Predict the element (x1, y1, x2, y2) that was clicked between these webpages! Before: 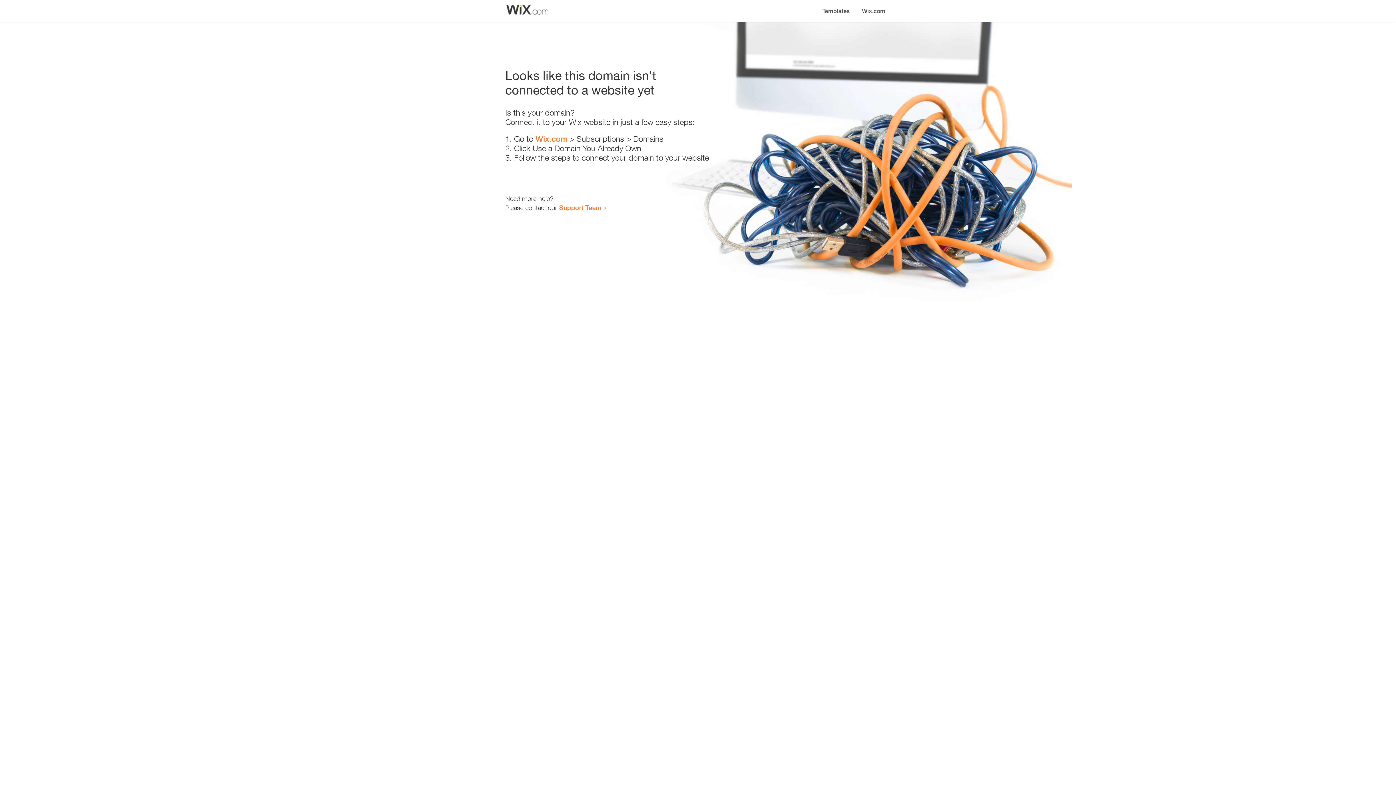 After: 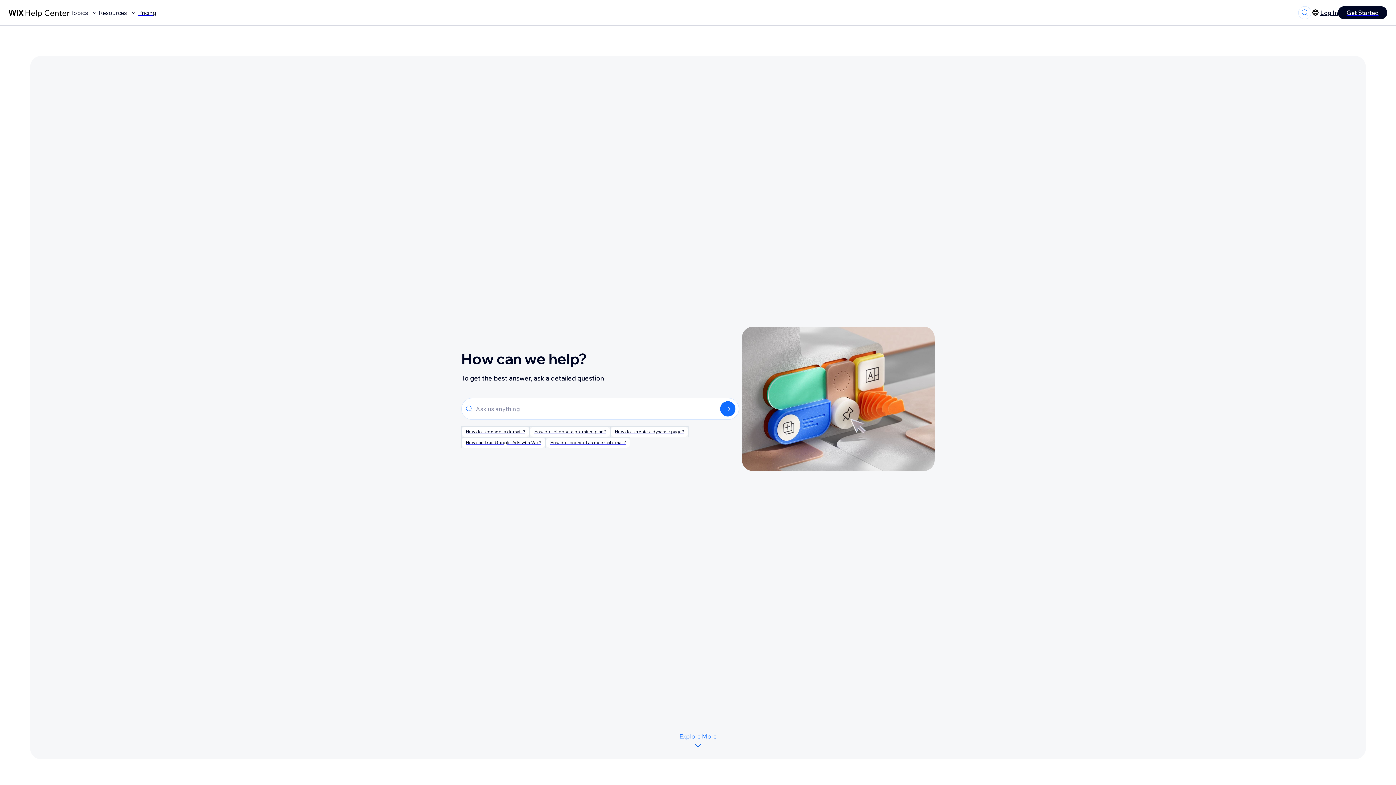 Action: label: Support Team bbox: (559, 203, 601, 211)